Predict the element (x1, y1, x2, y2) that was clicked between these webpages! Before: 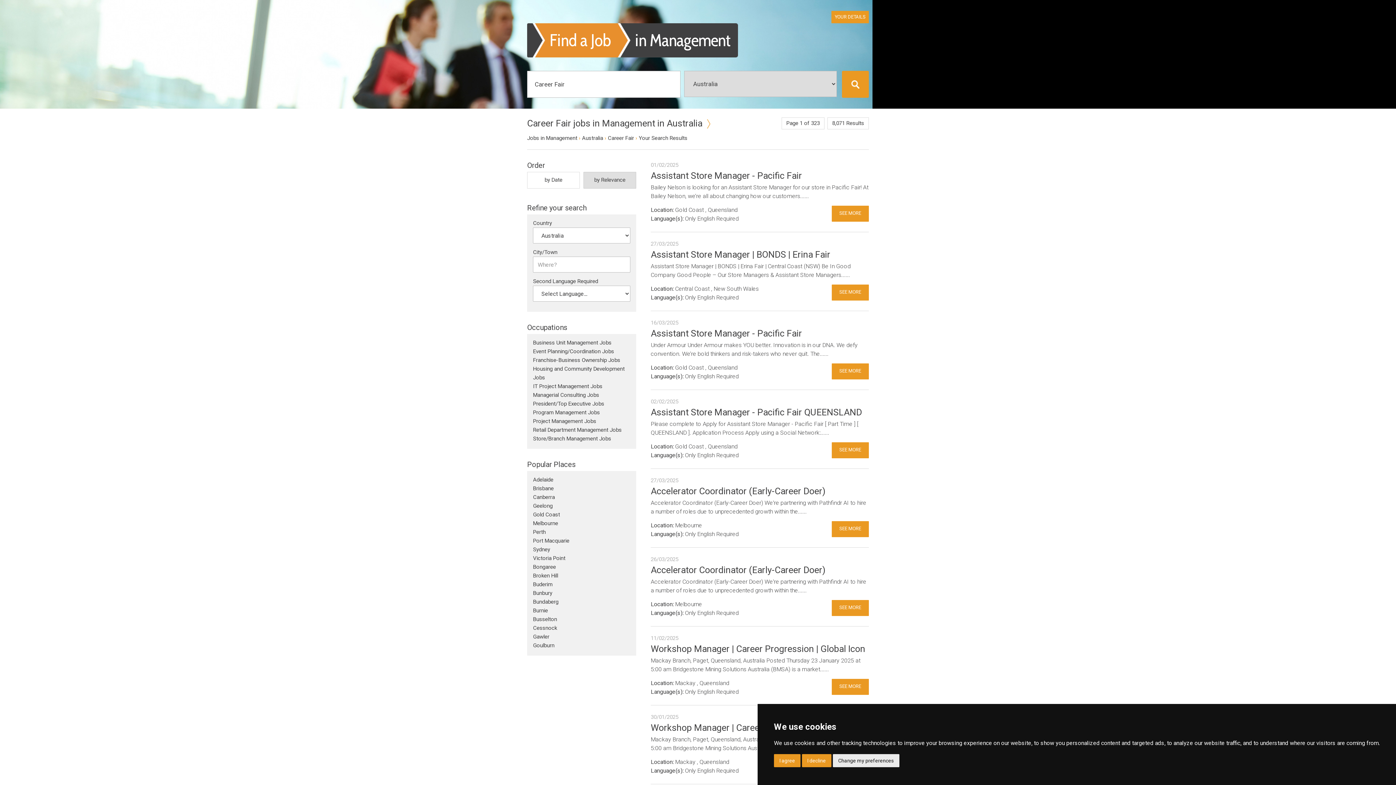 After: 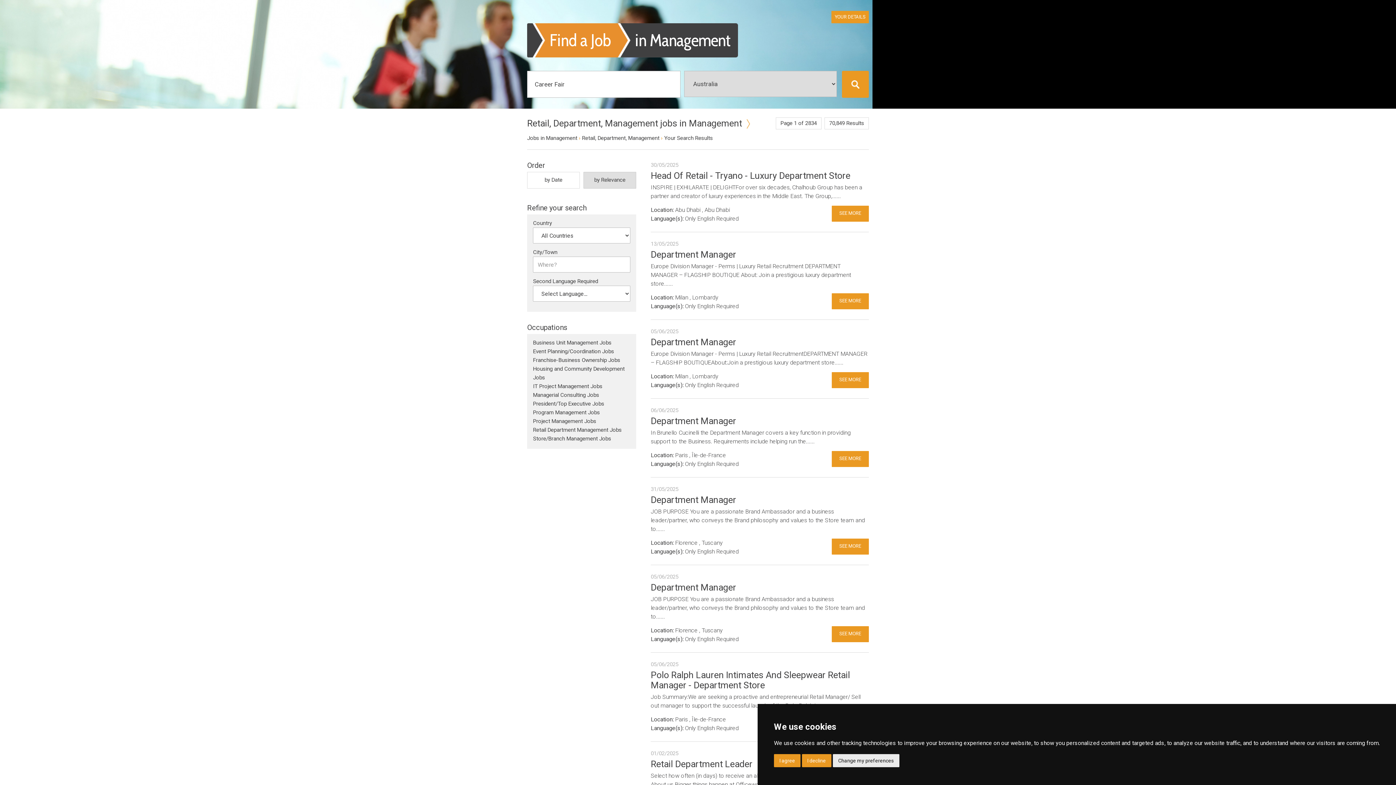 Action: bbox: (533, 426, 621, 433) label: Retail Department Management Jobs